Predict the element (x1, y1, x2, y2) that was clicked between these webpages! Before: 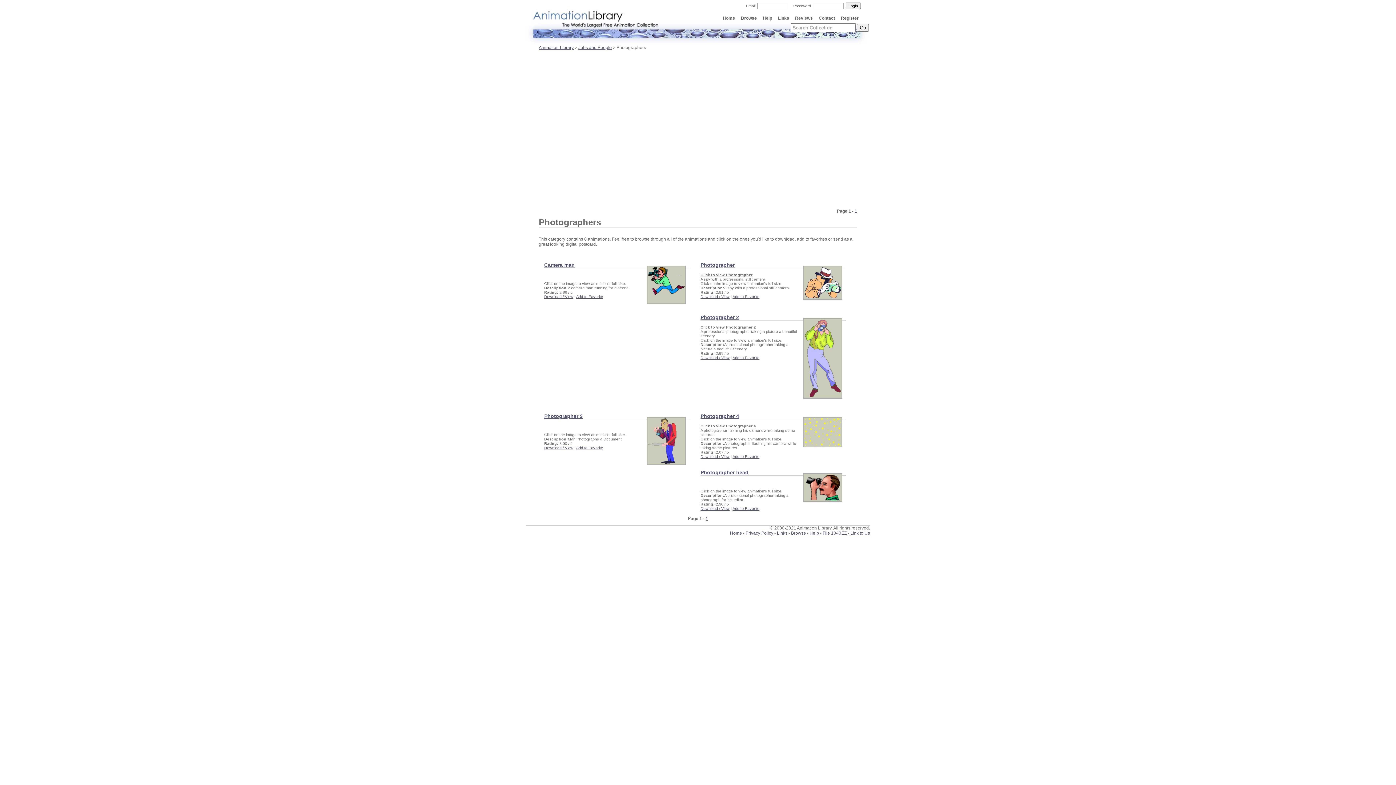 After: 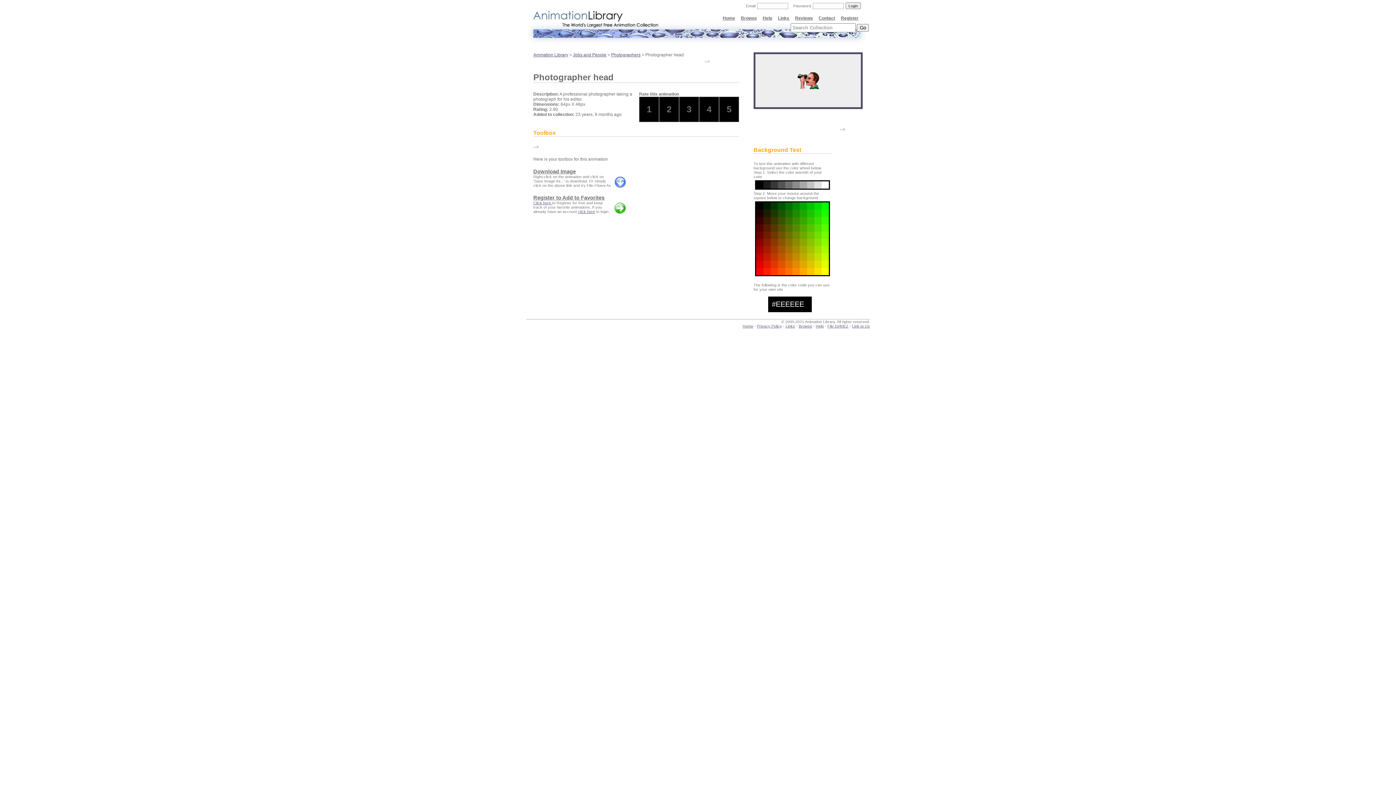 Action: bbox: (700, 506, 729, 510) label: Download / View